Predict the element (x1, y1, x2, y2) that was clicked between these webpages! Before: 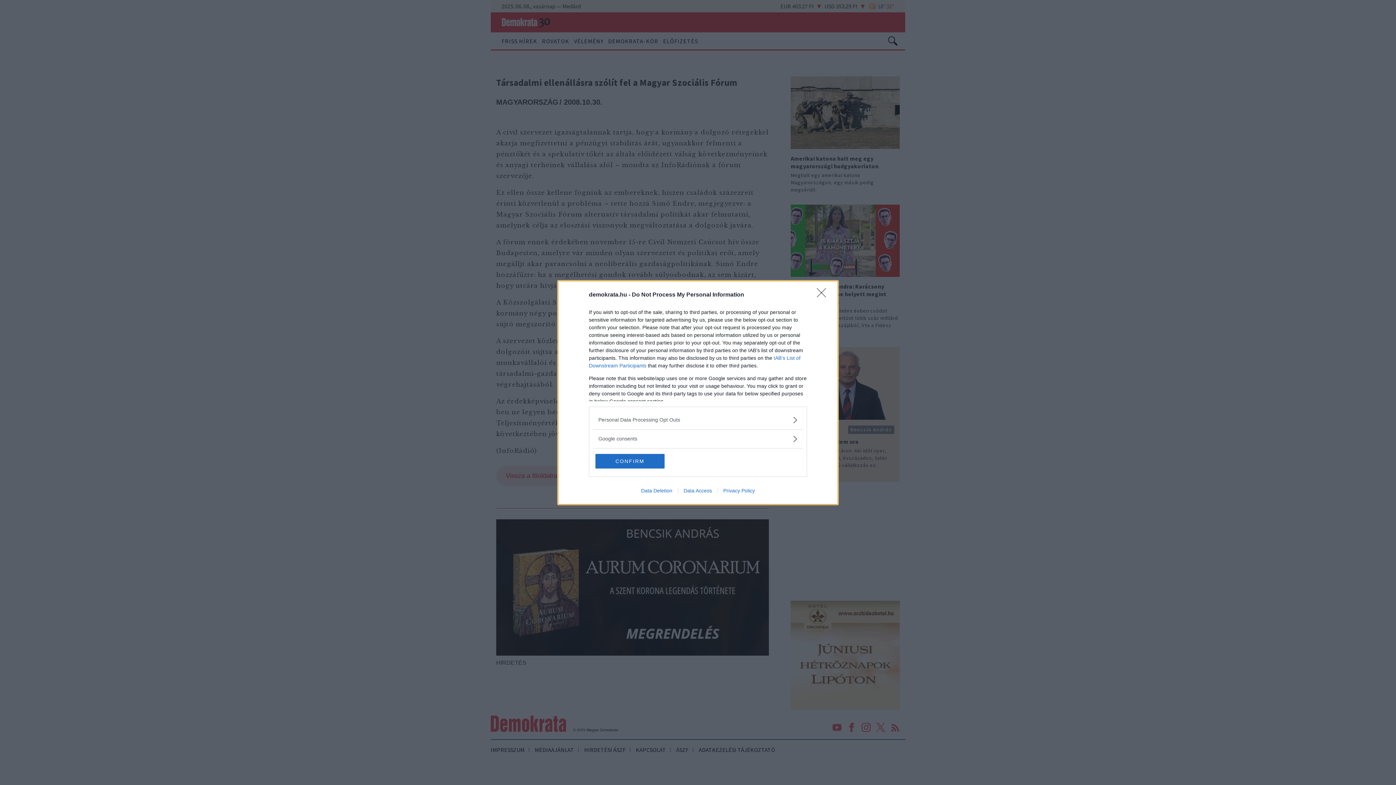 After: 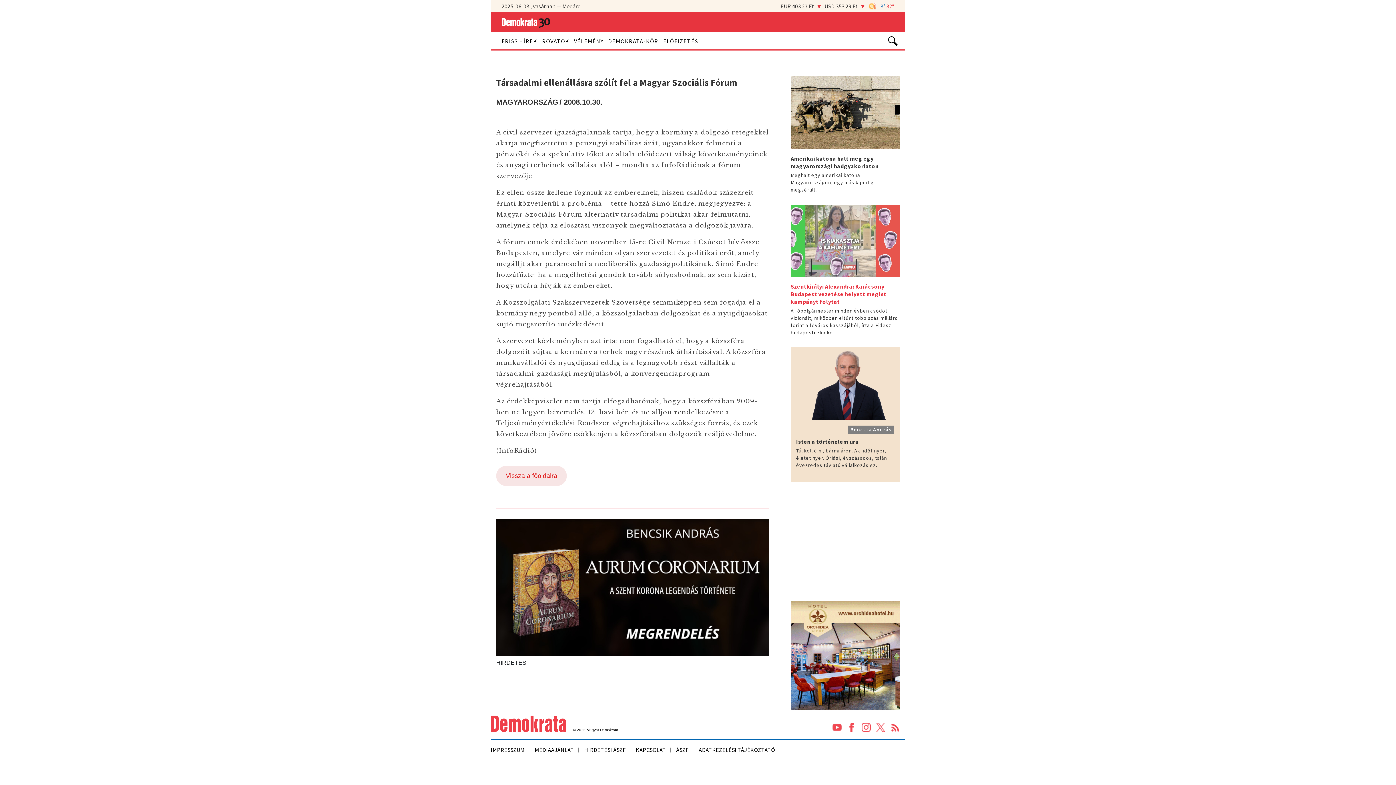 Action: bbox: (817, 288, 830, 302) label: Close